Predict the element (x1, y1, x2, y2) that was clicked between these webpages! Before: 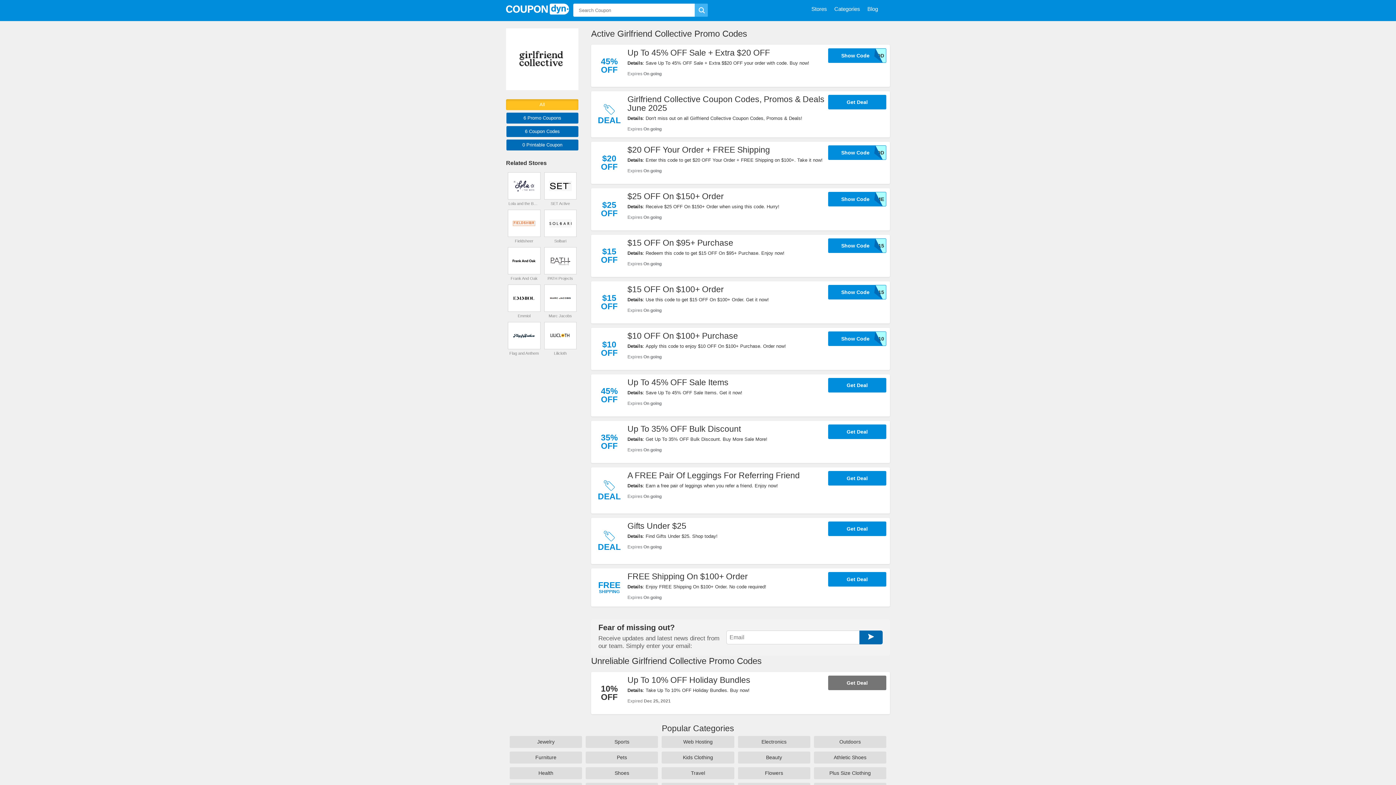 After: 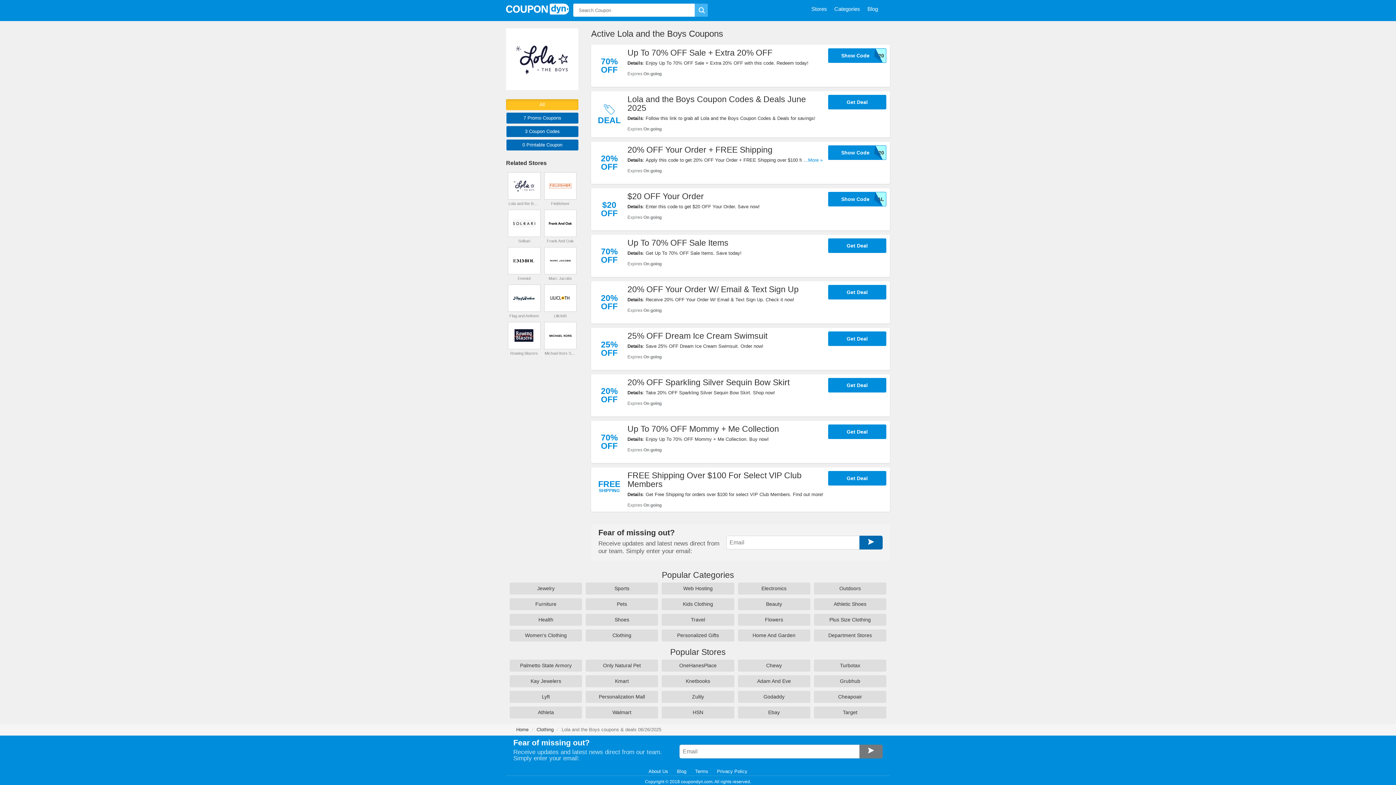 Action: label: Lola and the Boys bbox: (508, 201, 539, 206)